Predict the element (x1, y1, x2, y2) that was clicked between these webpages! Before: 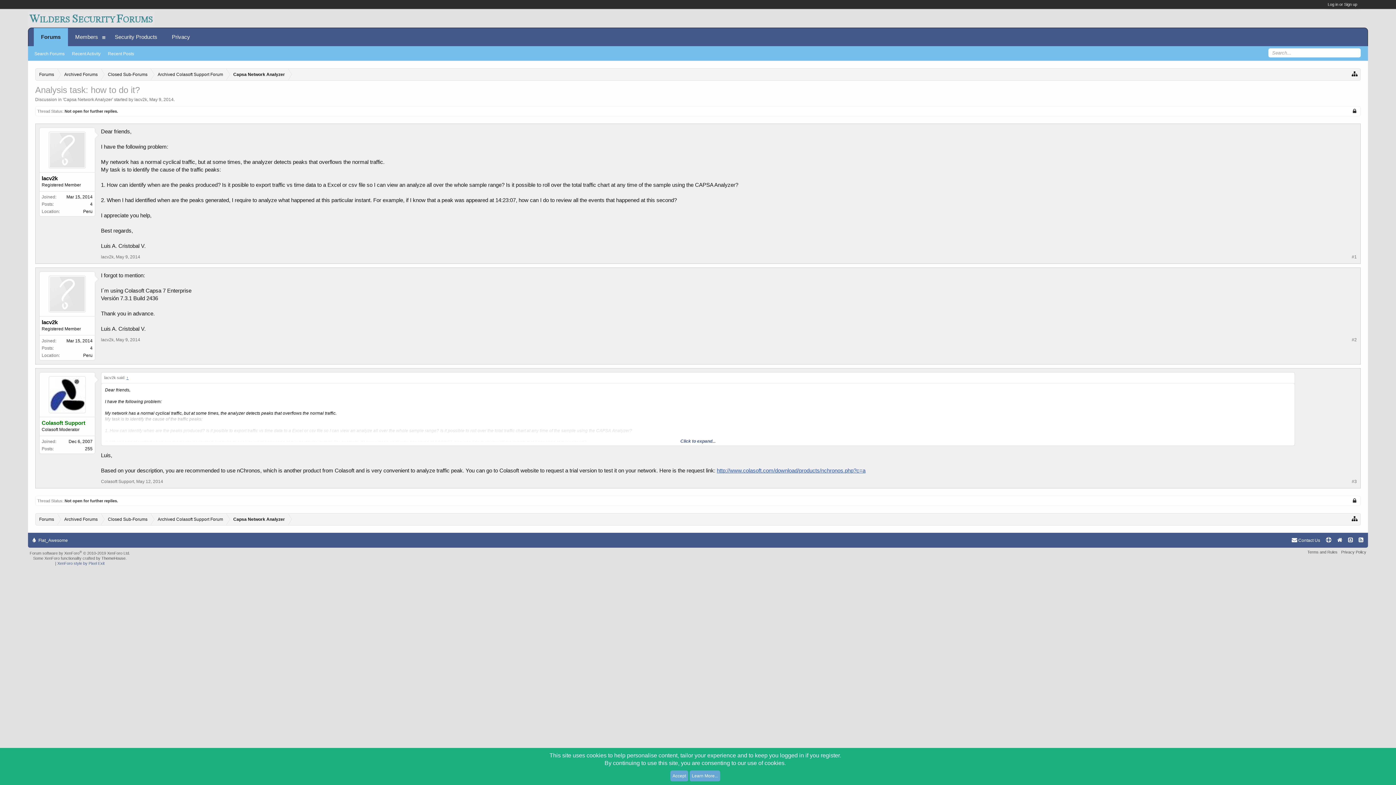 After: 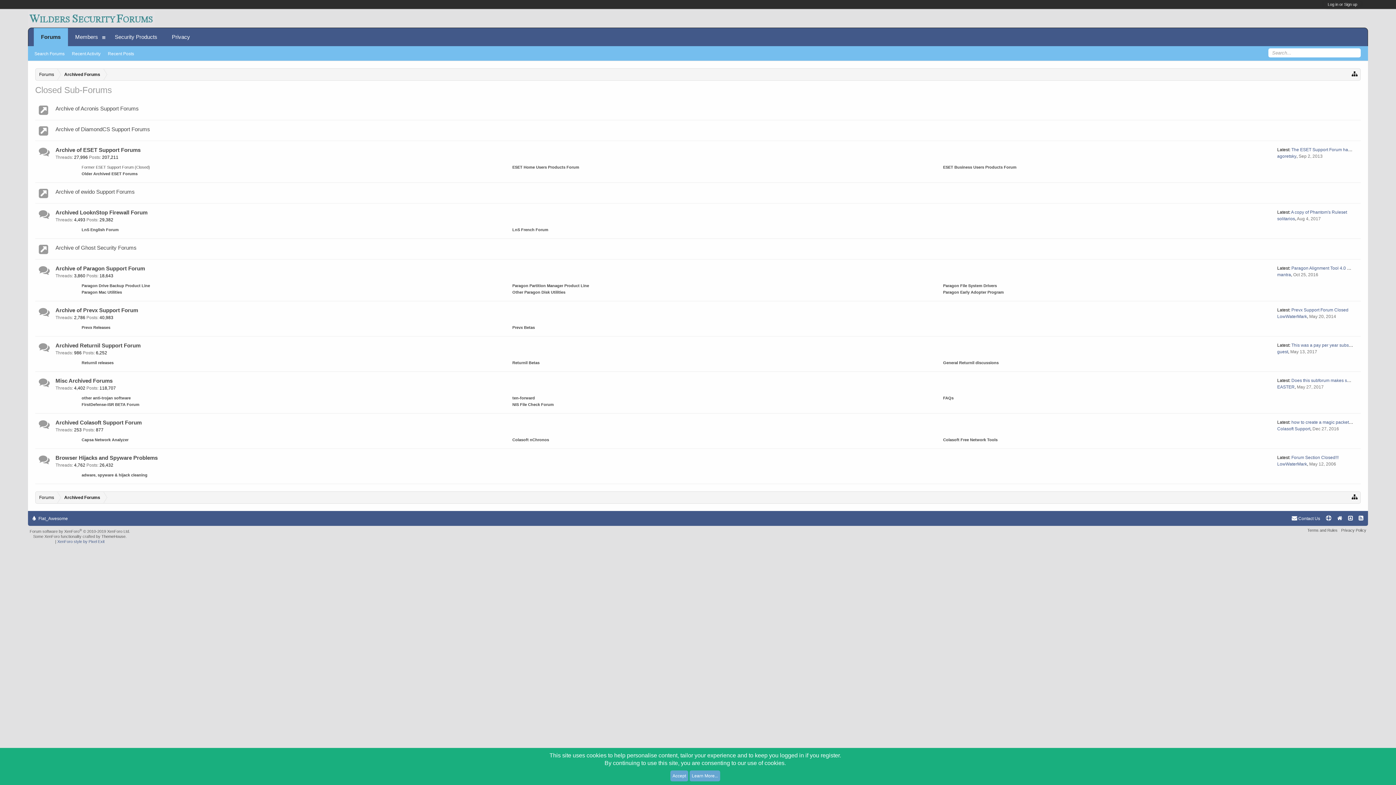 Action: label: Closed Sub-Forums bbox: (101, 68, 151, 80)